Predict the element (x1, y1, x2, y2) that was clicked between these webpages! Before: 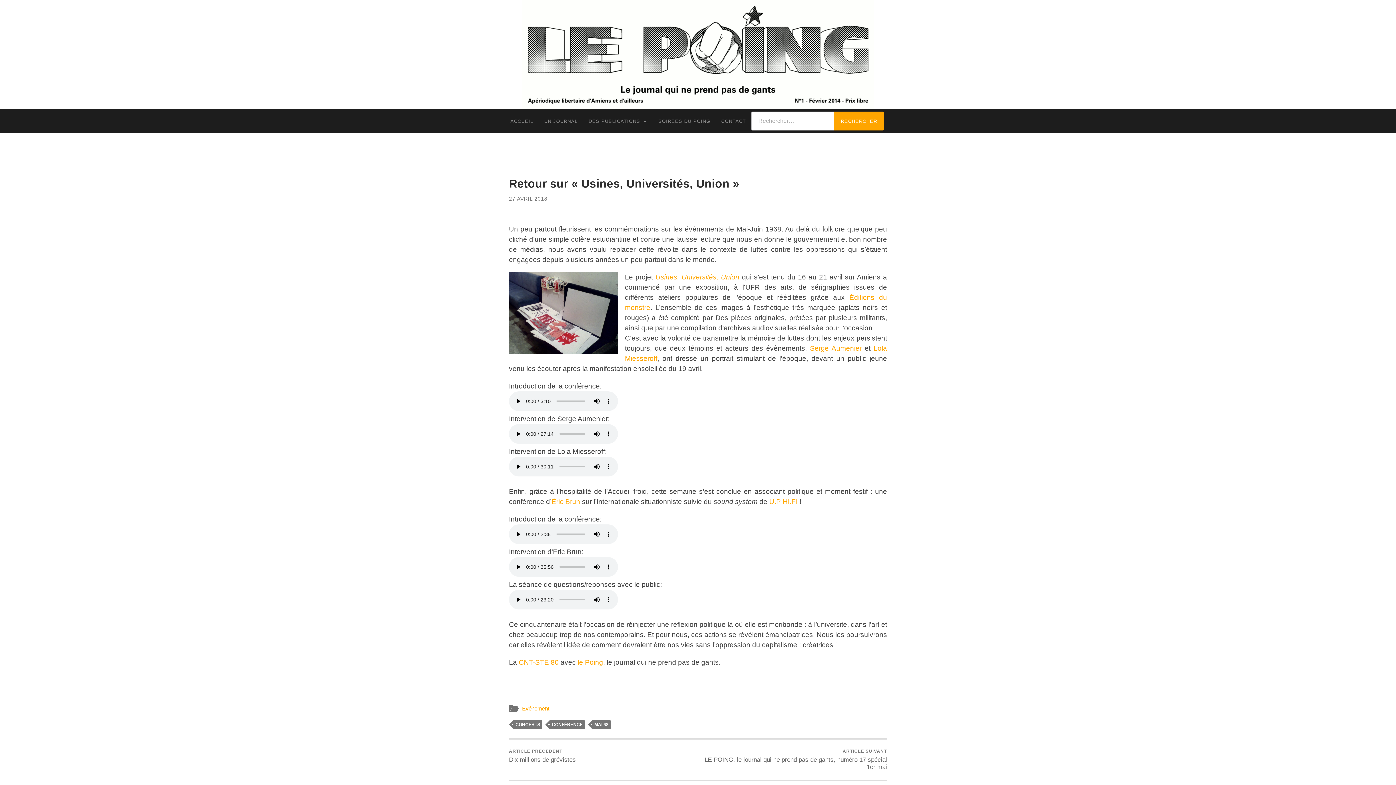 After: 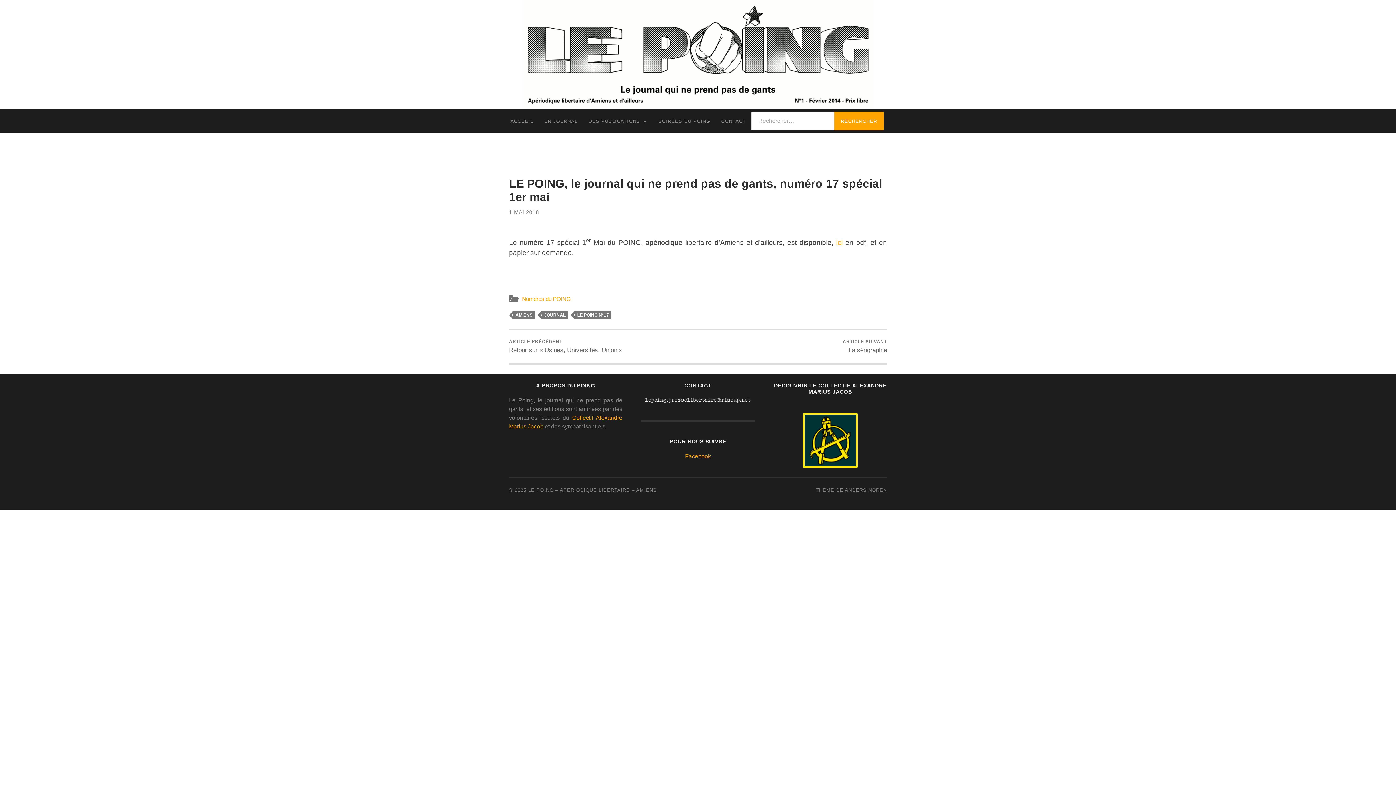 Action: bbox: (701, 740, 887, 780) label: ARTICLE SUIVANT
LE POING, le journal qui ne prend pas de gants, numéro 17 spécial 1er mai